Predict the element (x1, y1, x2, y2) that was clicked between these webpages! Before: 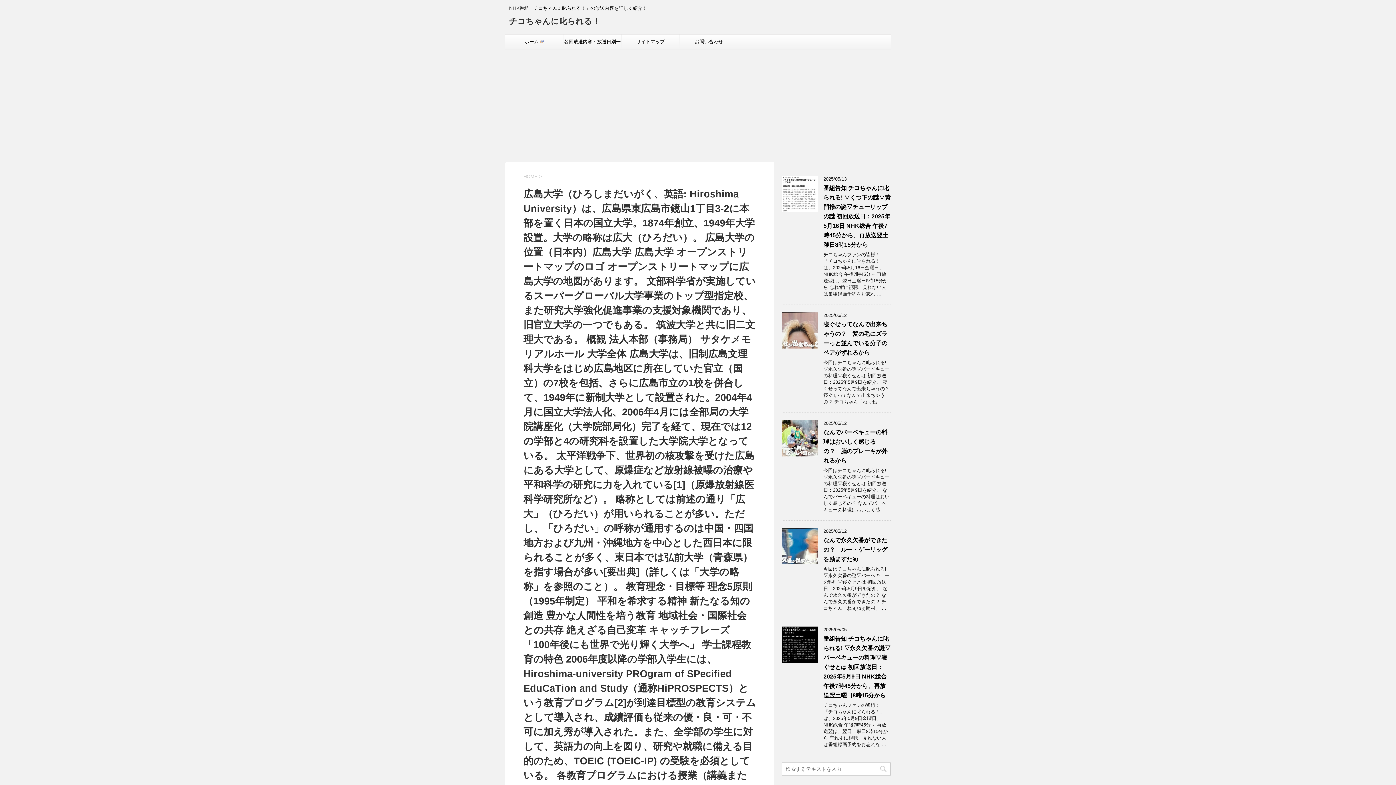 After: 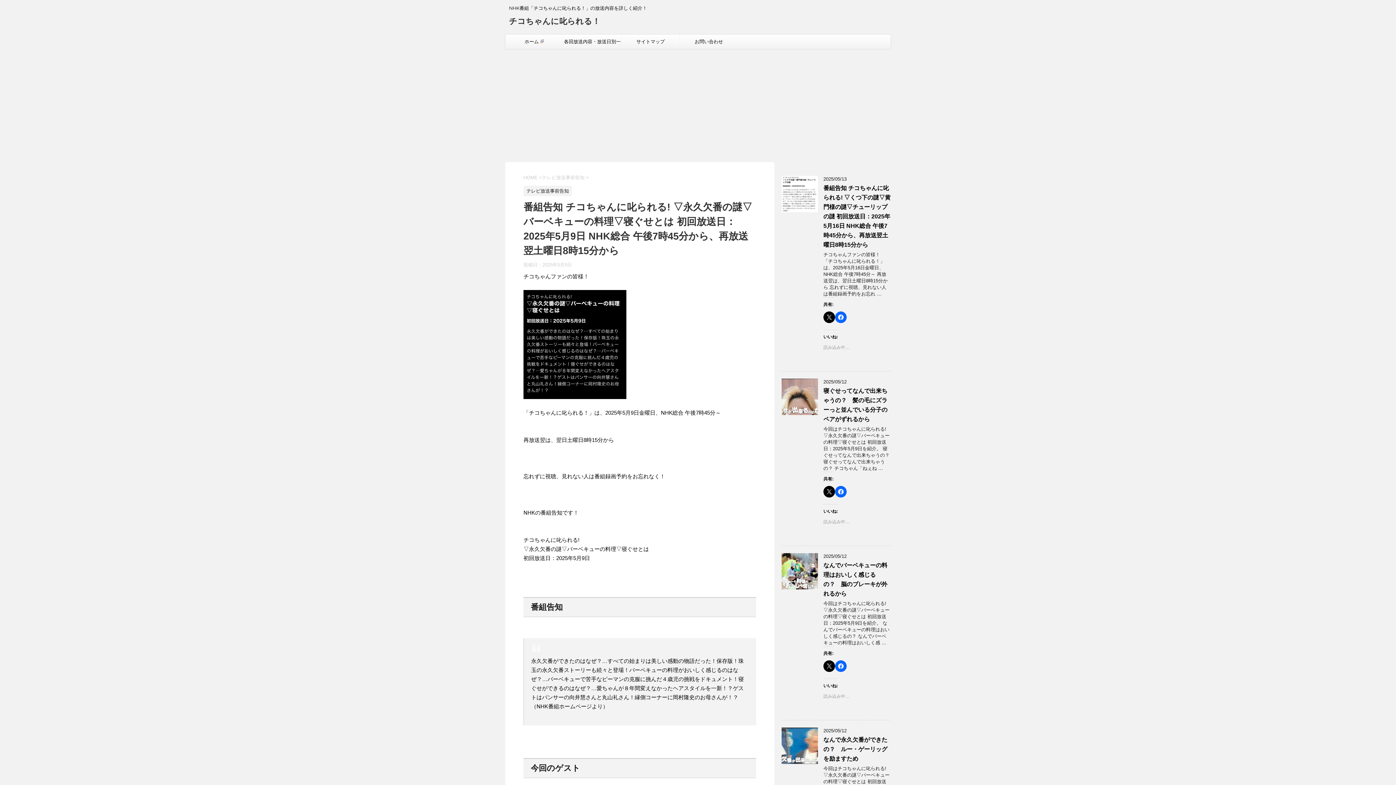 Action: bbox: (781, 656, 818, 662)